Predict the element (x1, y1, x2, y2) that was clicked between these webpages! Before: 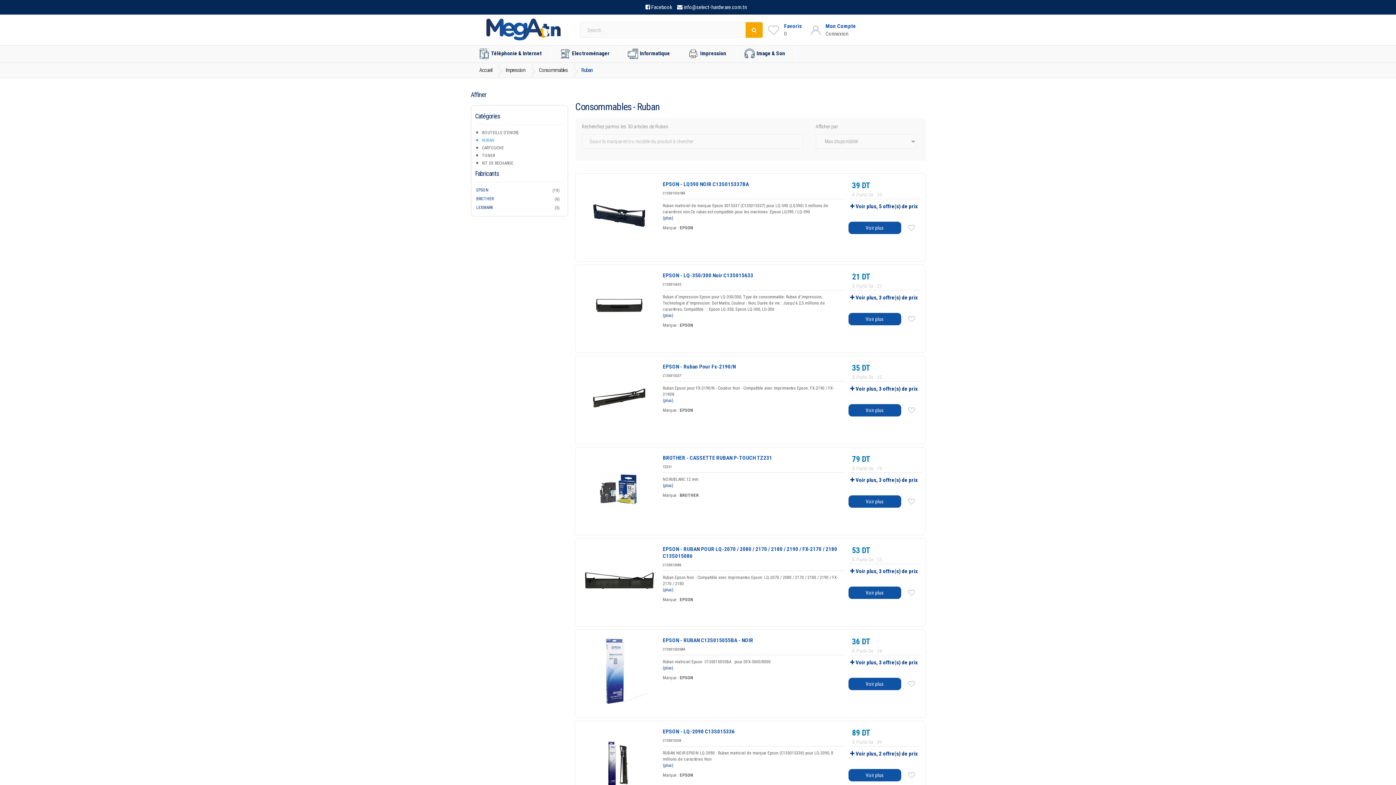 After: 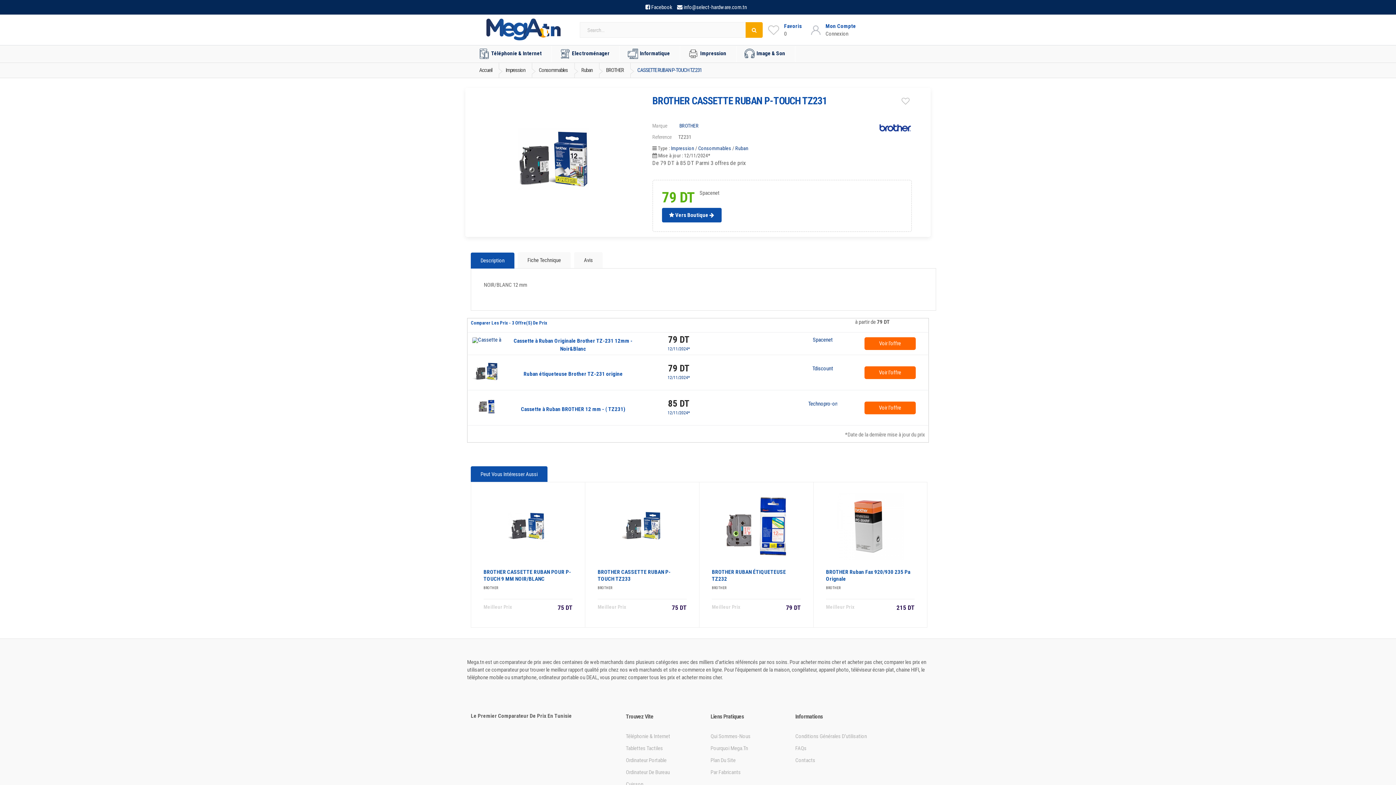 Action: bbox: (662, 454, 772, 461) label: BROTHER - CASSETTE RUBAN P-TOUCH TZ231